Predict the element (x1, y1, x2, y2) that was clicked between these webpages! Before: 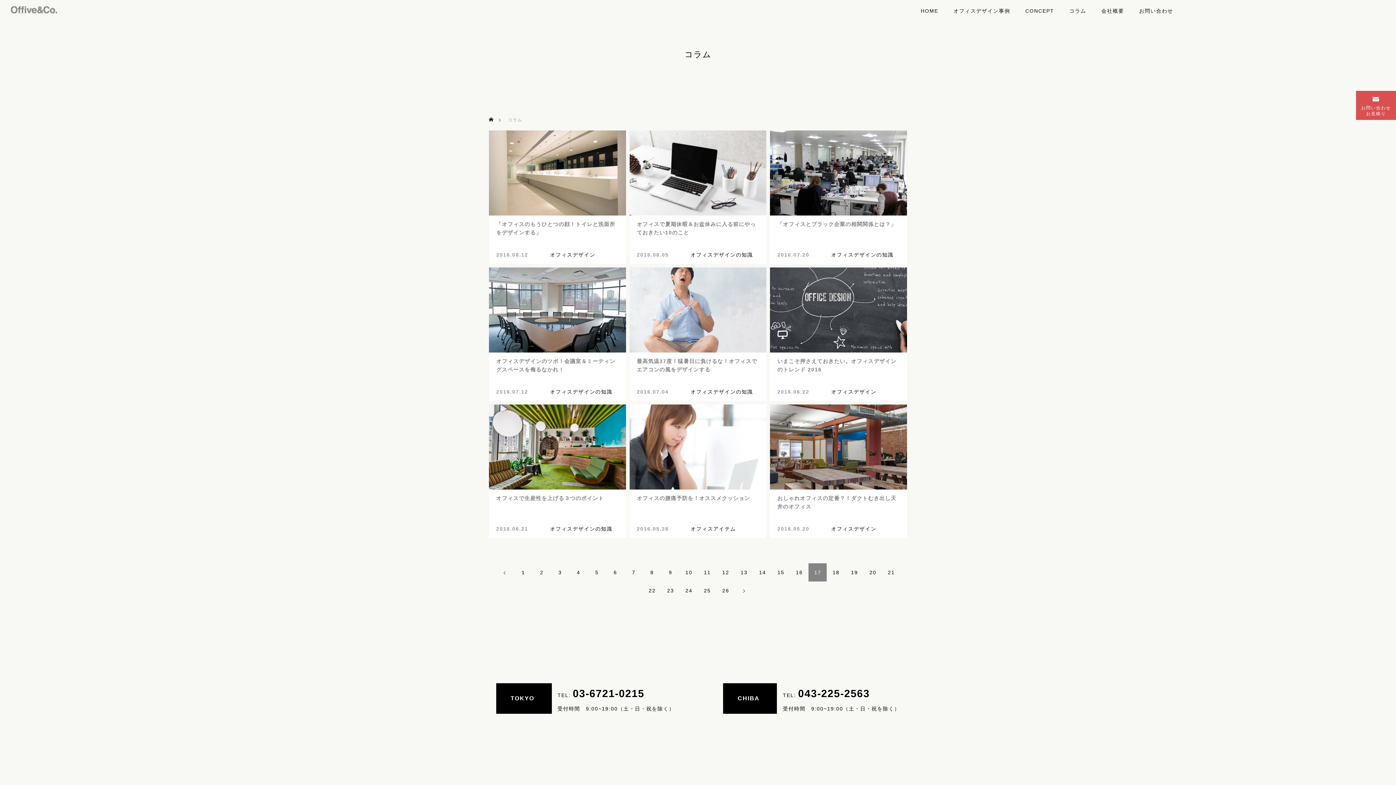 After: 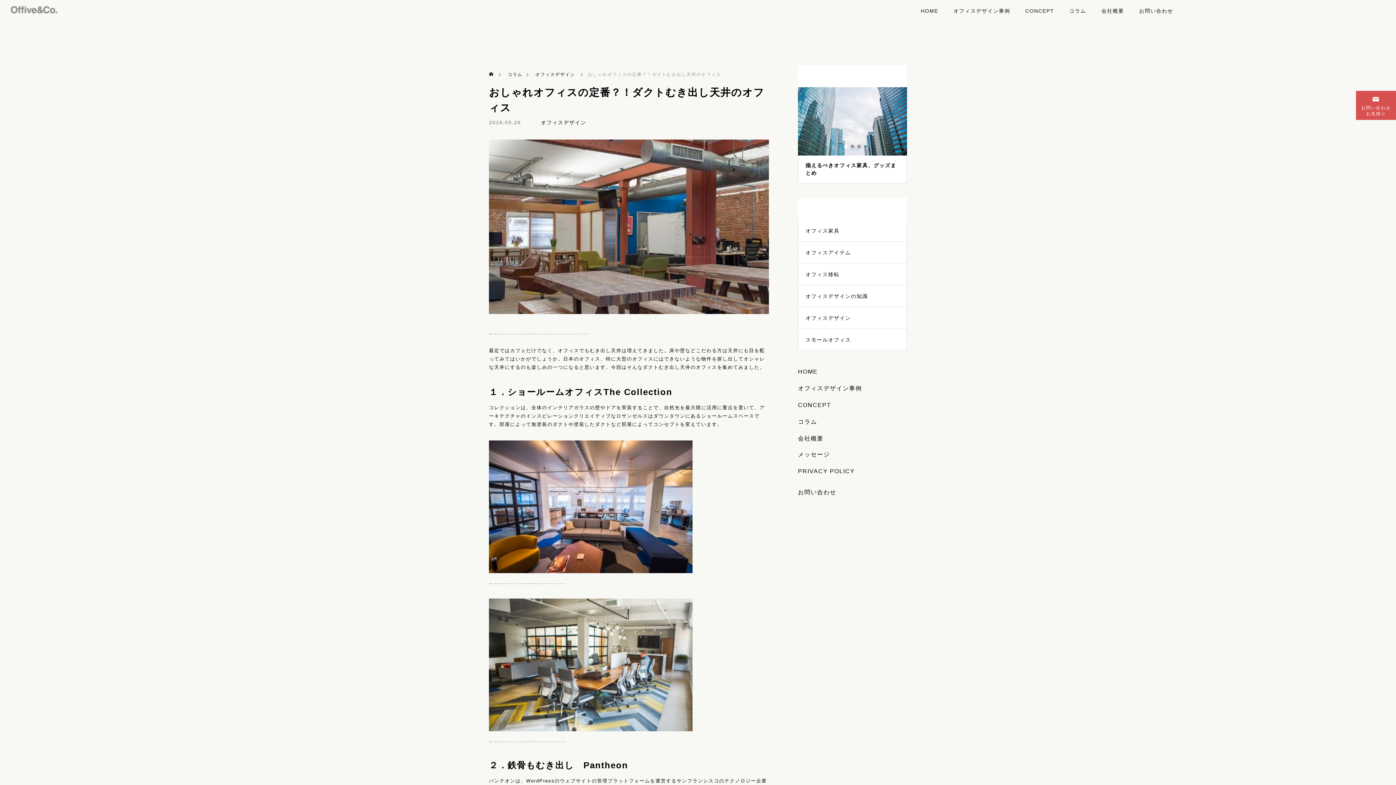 Action: bbox: (770, 404, 907, 489)